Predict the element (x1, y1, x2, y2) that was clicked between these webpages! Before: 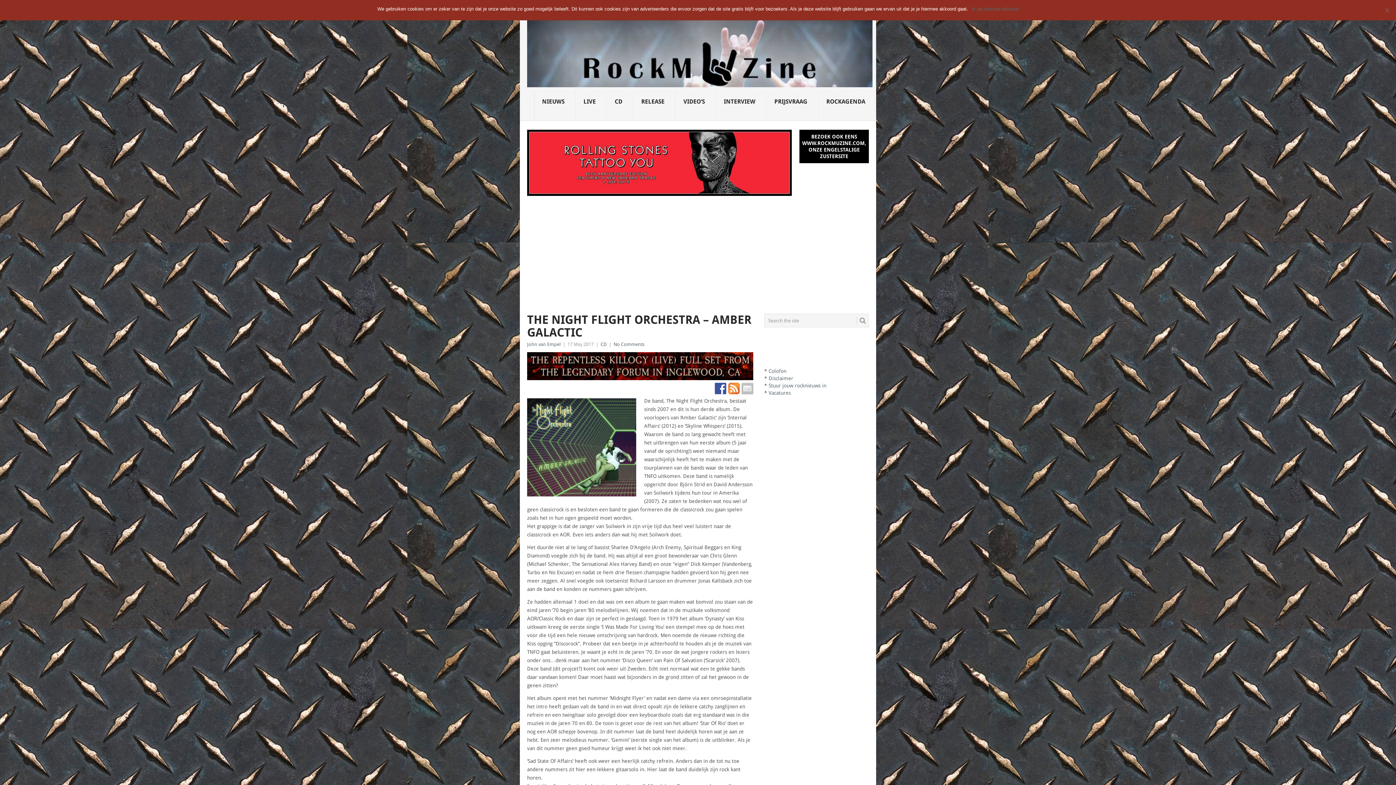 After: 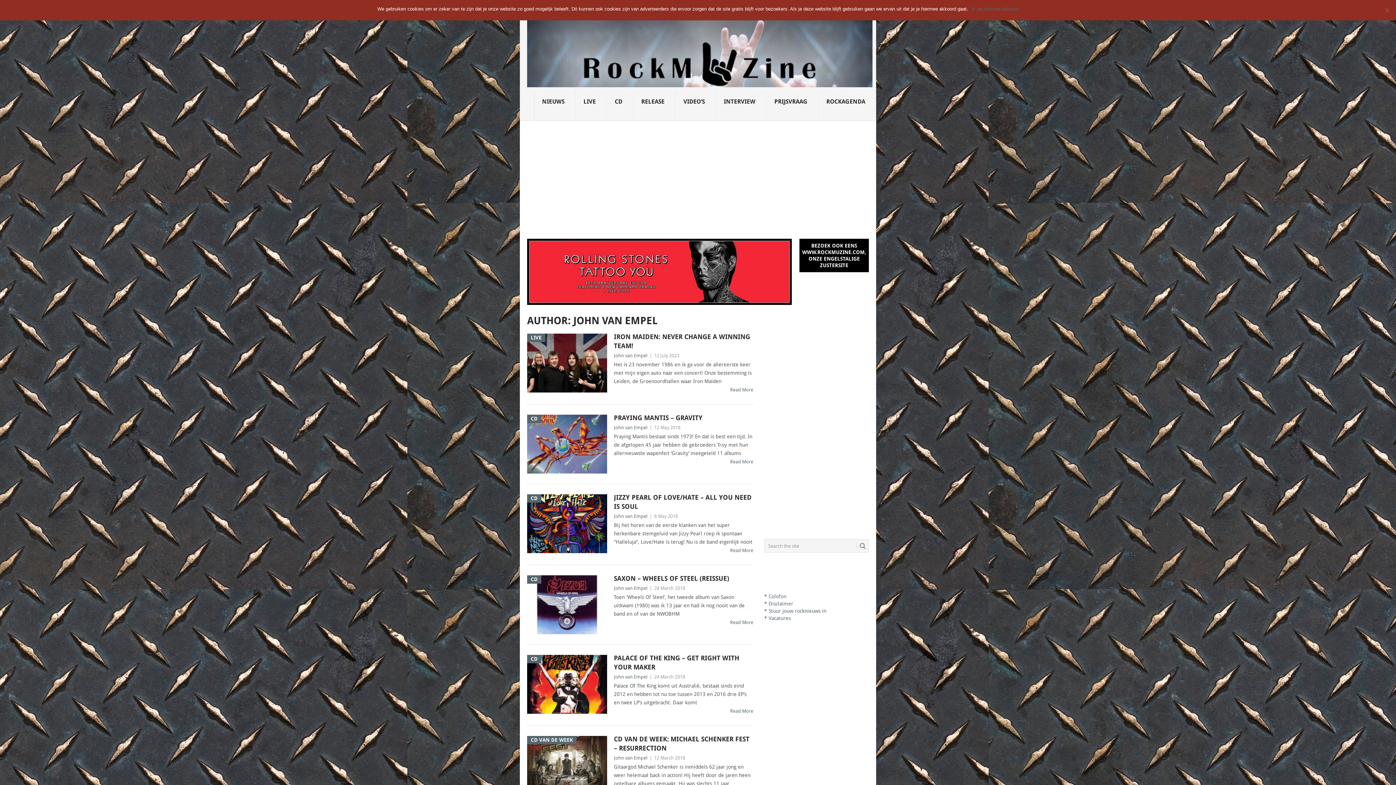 Action: bbox: (527, 341, 560, 347) label: John van Empel